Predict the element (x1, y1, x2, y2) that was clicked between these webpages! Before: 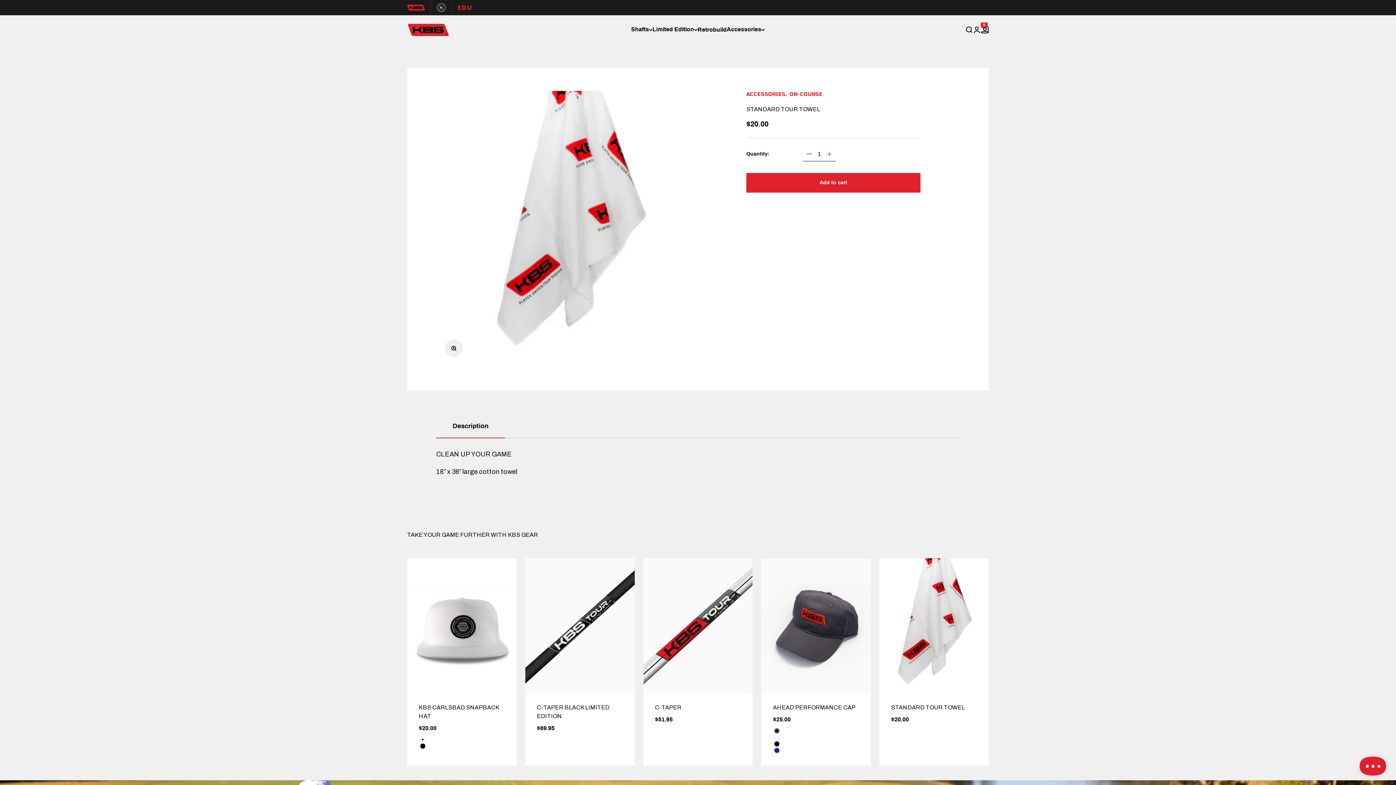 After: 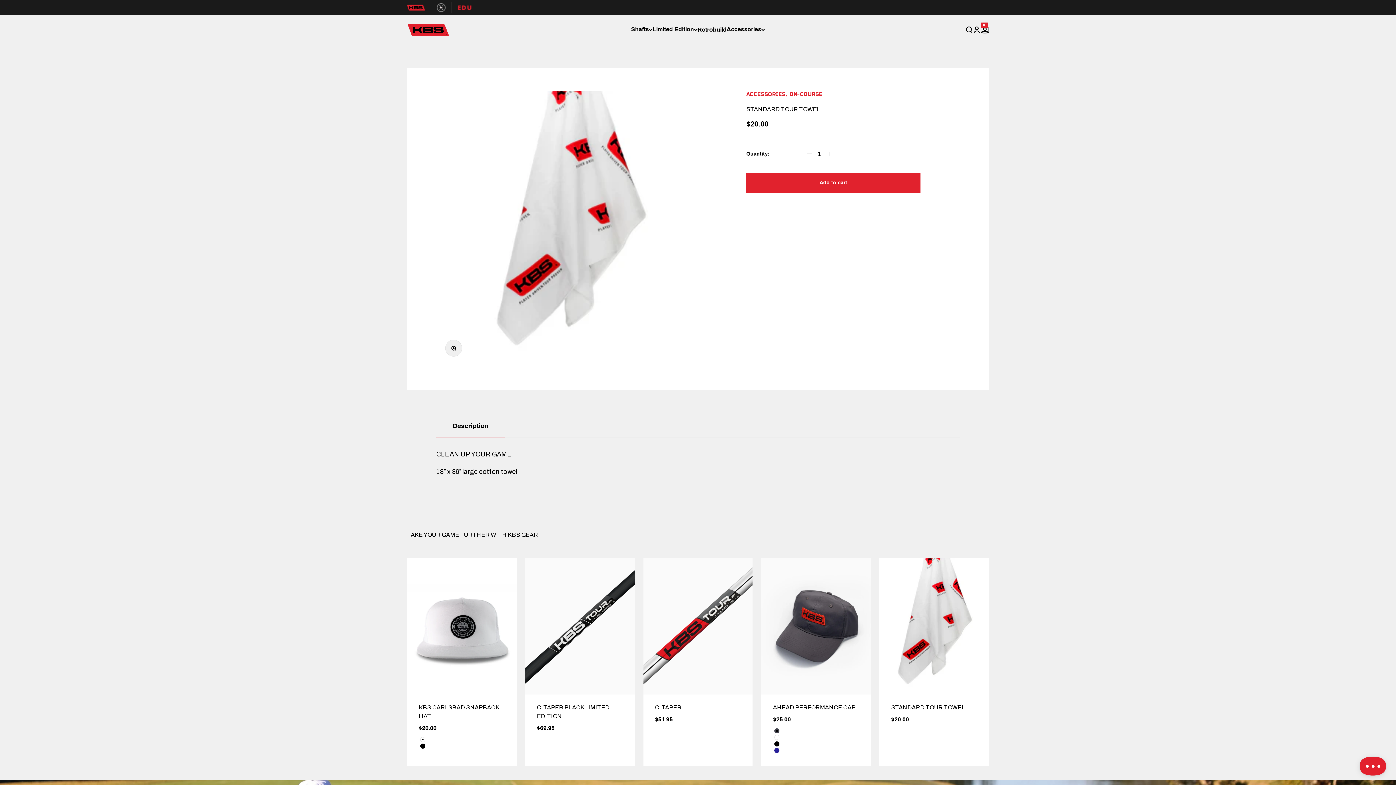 Action: bbox: (891, 703, 965, 712) label: STANDARD TOUR TOWEL